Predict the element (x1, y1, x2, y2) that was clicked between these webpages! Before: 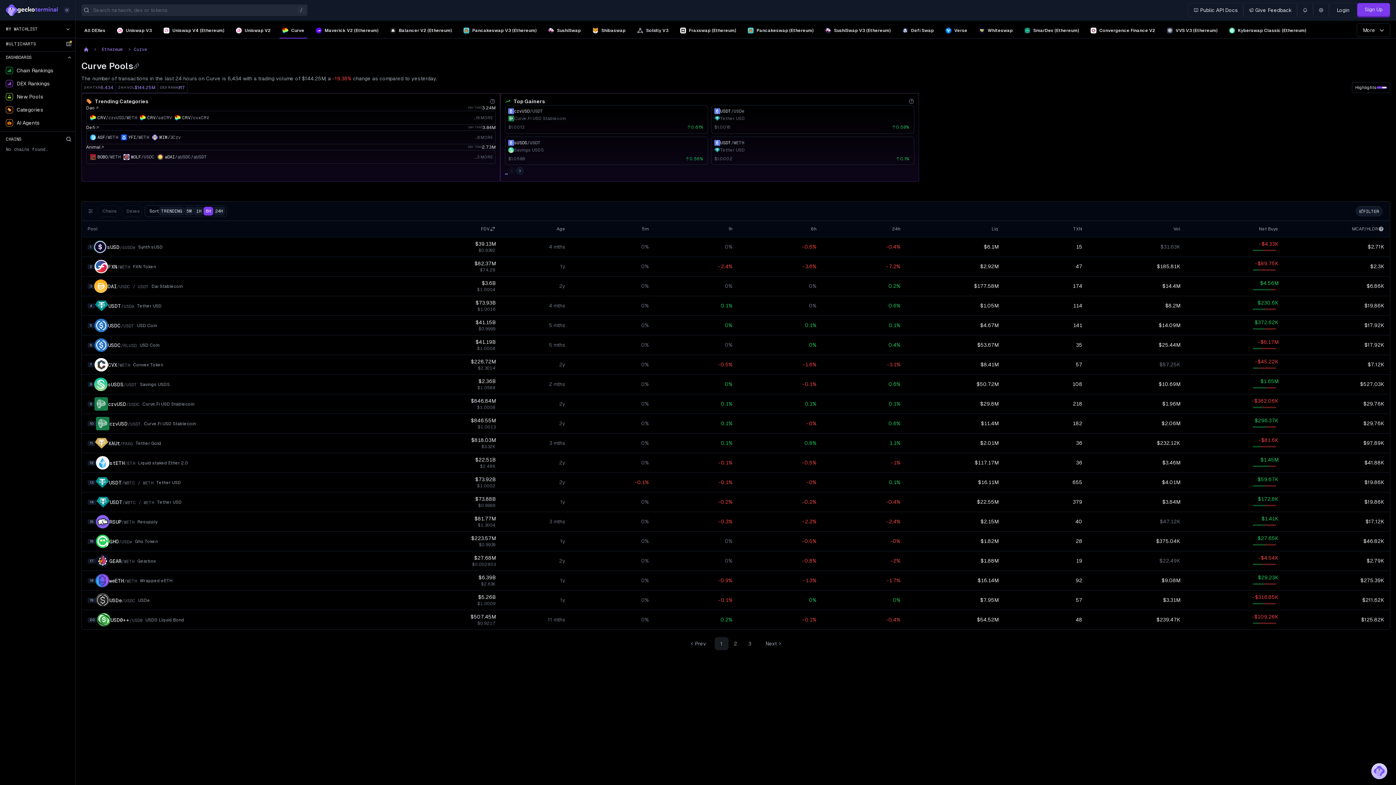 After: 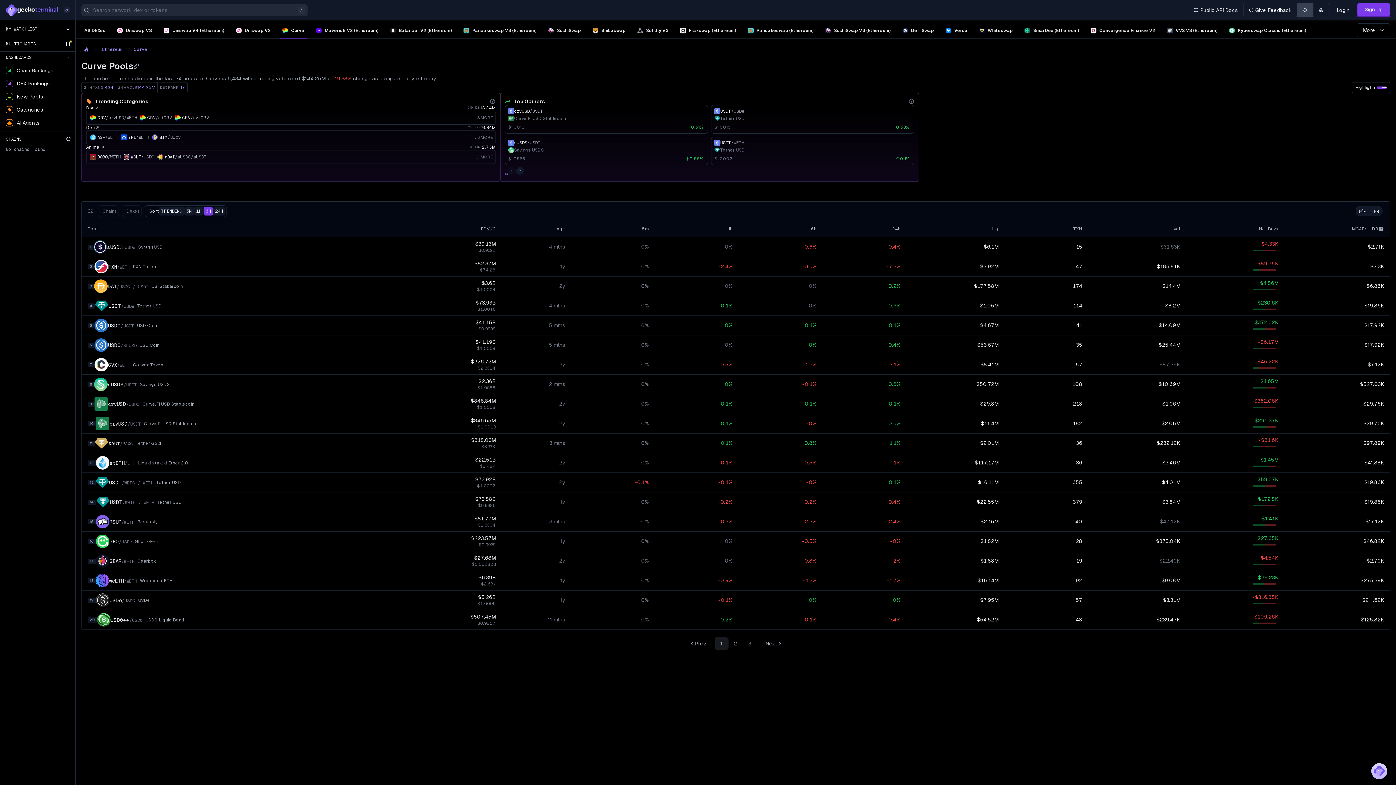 Action: bbox: (1297, 2, 1313, 17)